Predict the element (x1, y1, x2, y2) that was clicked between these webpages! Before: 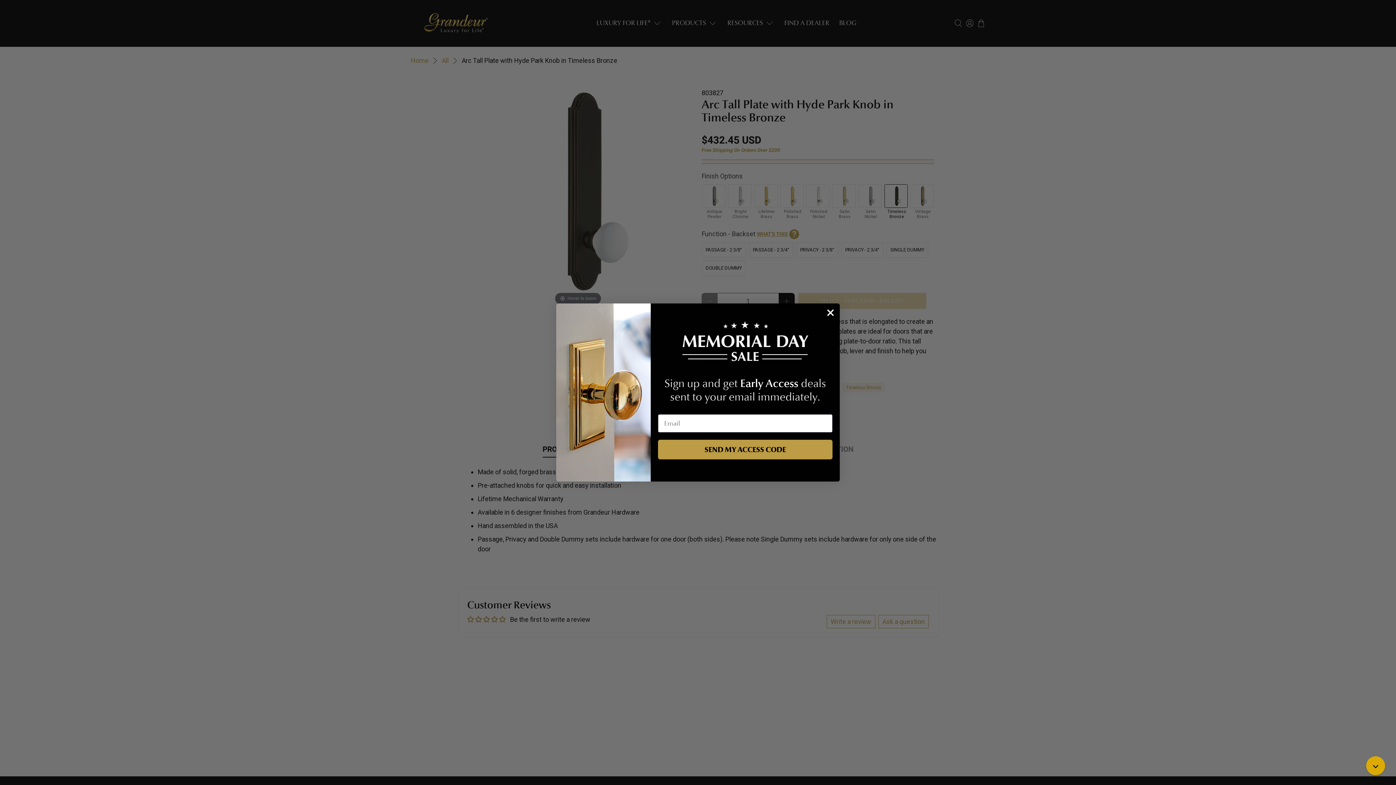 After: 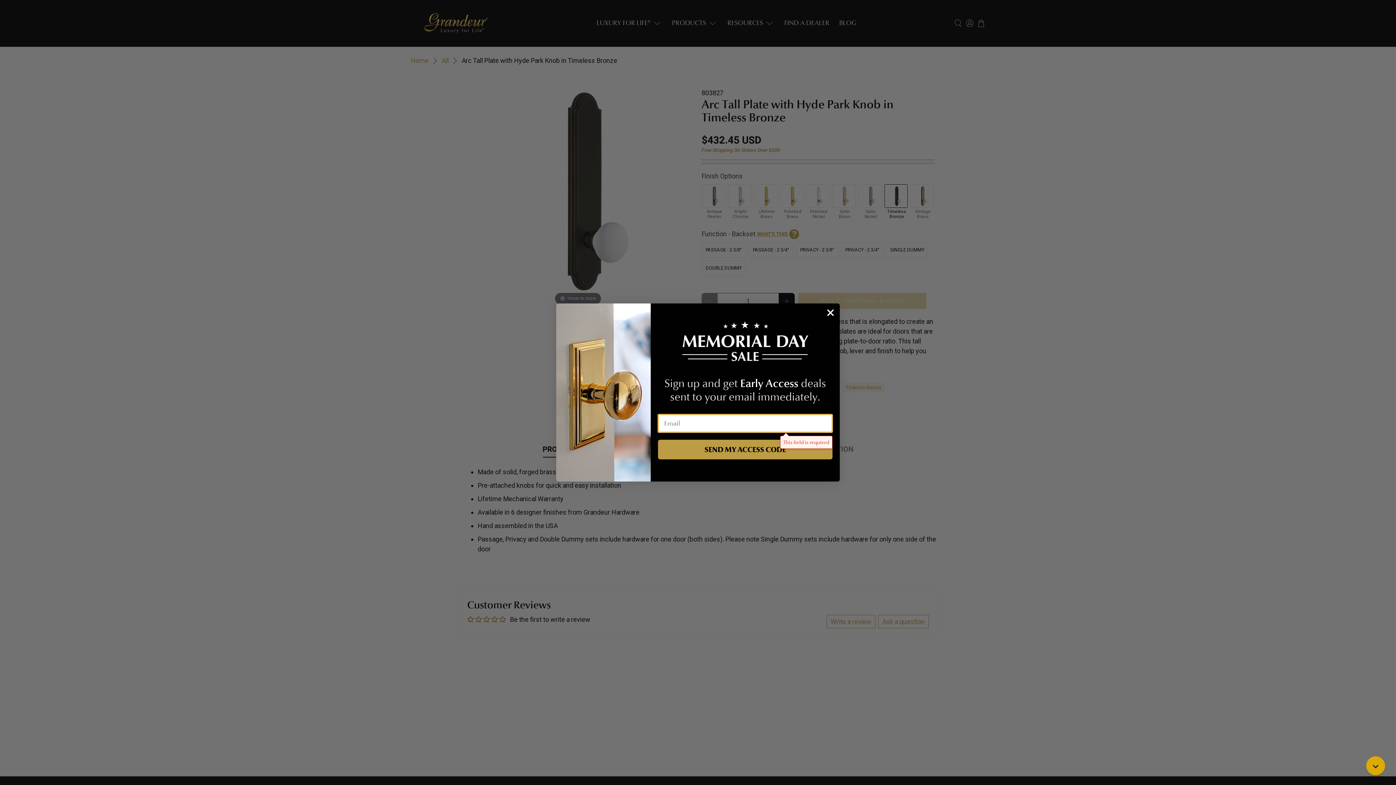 Action: bbox: (658, 440, 832, 459) label: SEND MY ACCESS CODE